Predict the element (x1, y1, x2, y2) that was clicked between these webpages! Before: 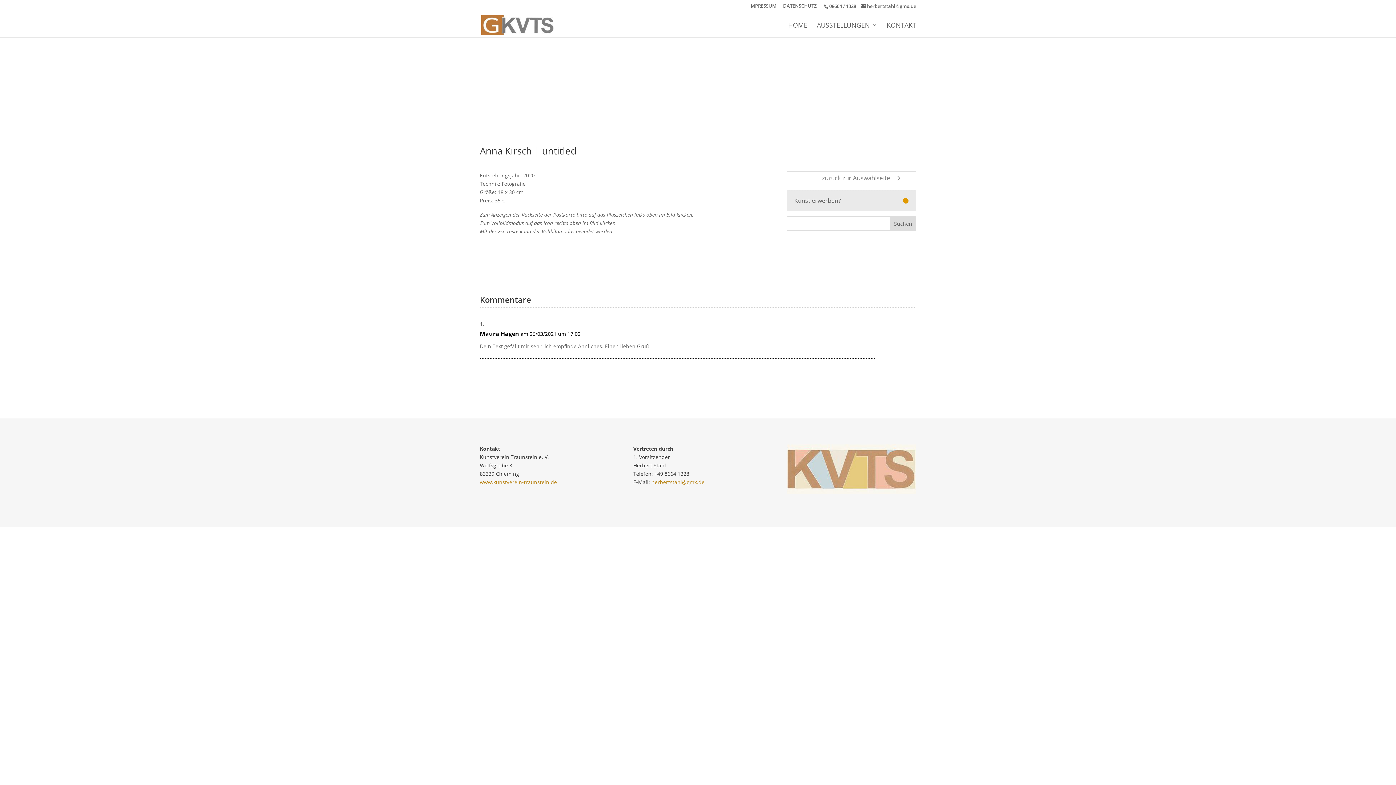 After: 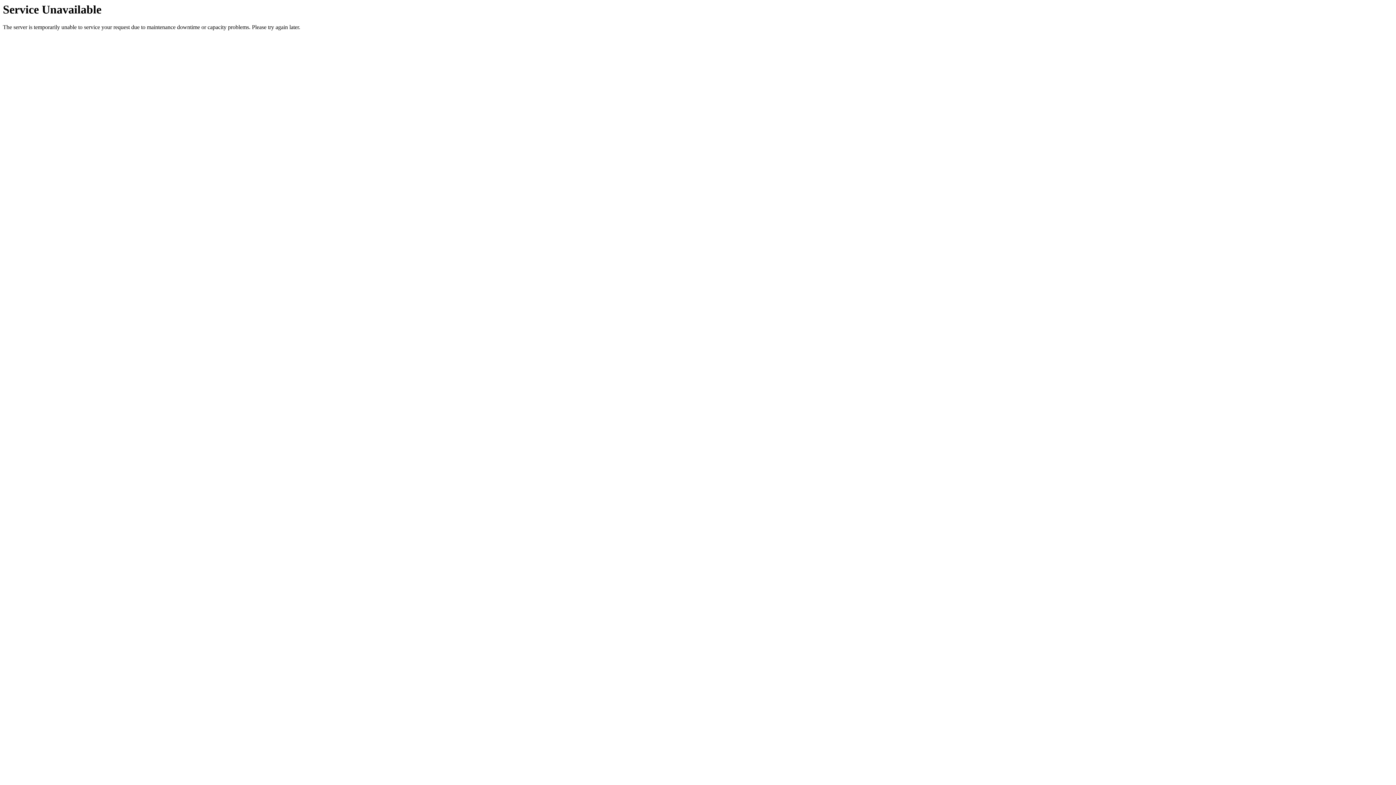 Action: label: KONTAKT bbox: (886, 22, 916, 37)